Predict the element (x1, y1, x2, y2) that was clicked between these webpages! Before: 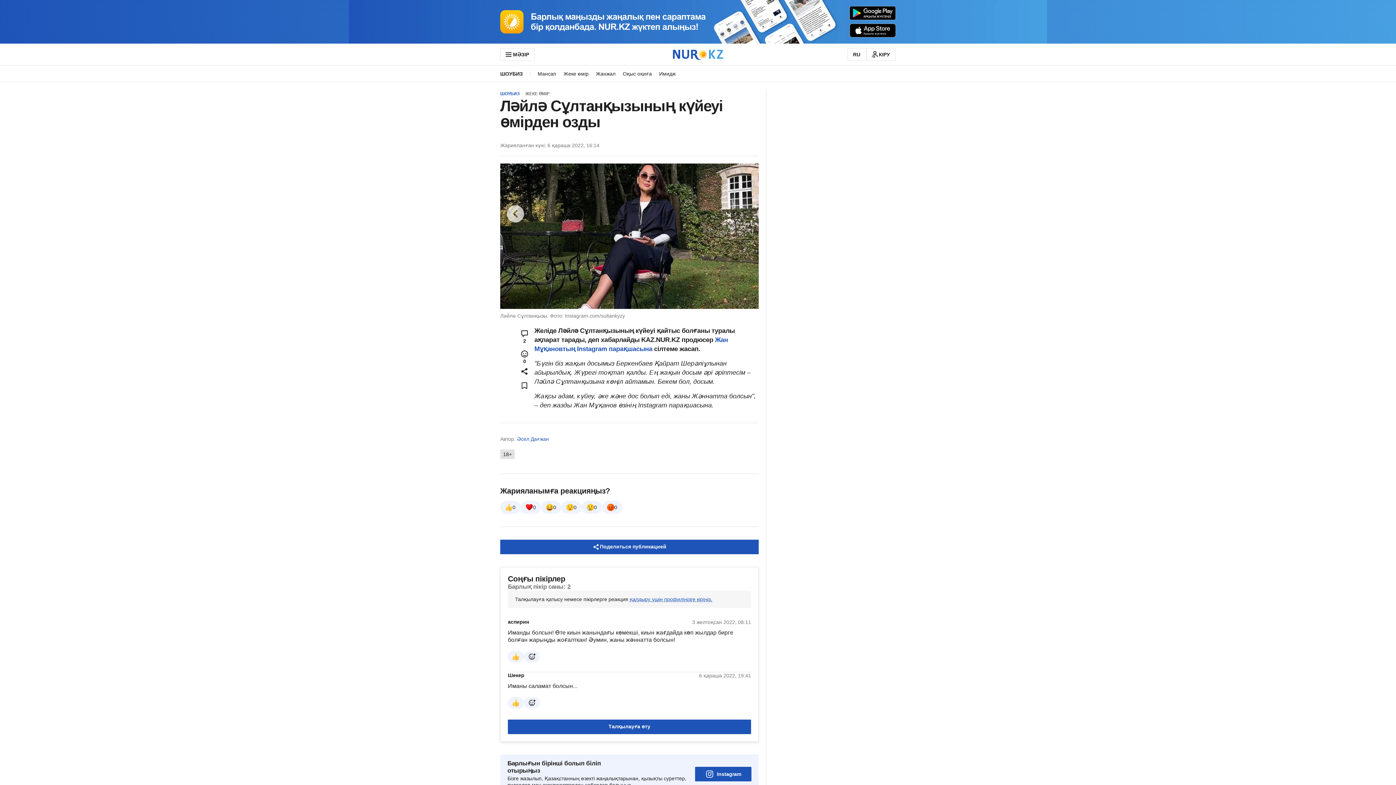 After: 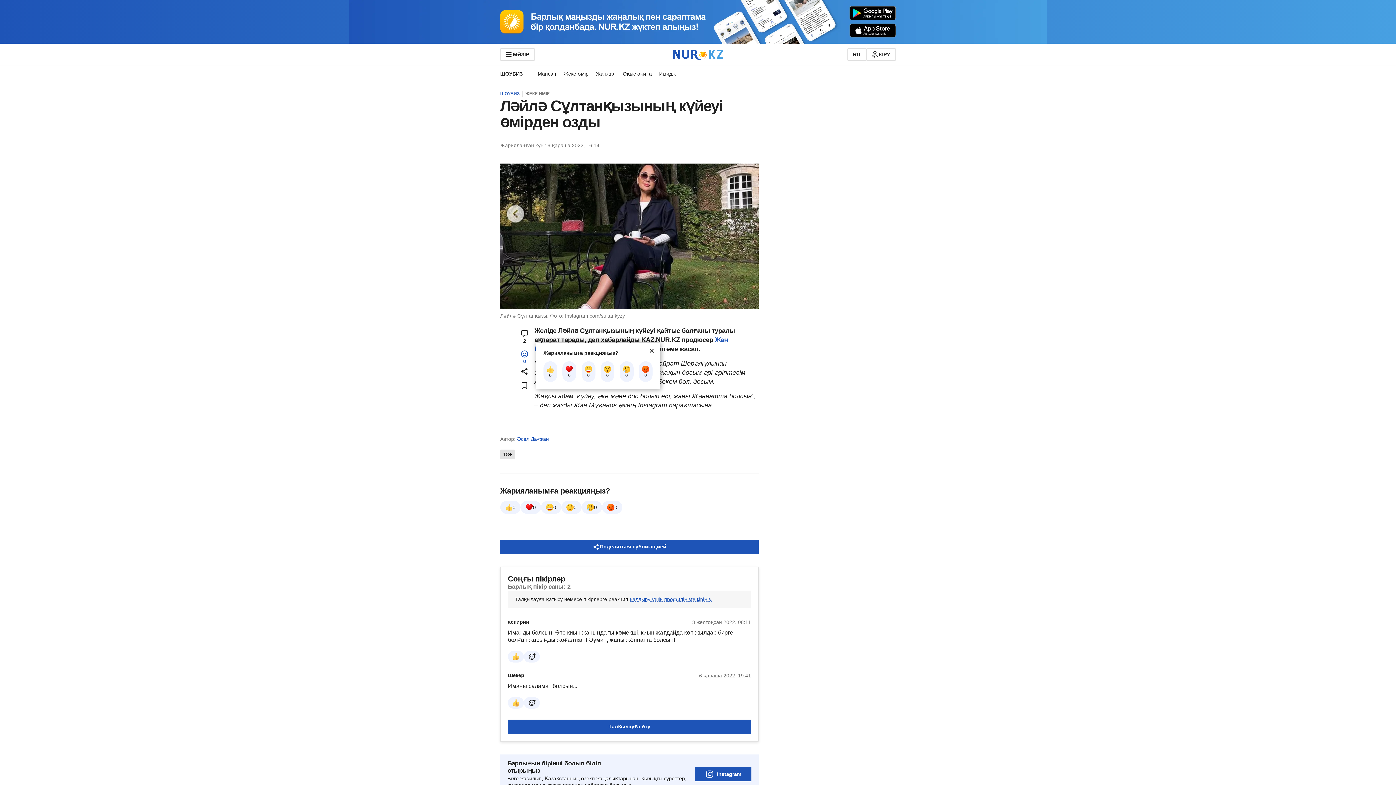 Action: bbox: (514, 346, 534, 367) label: 0